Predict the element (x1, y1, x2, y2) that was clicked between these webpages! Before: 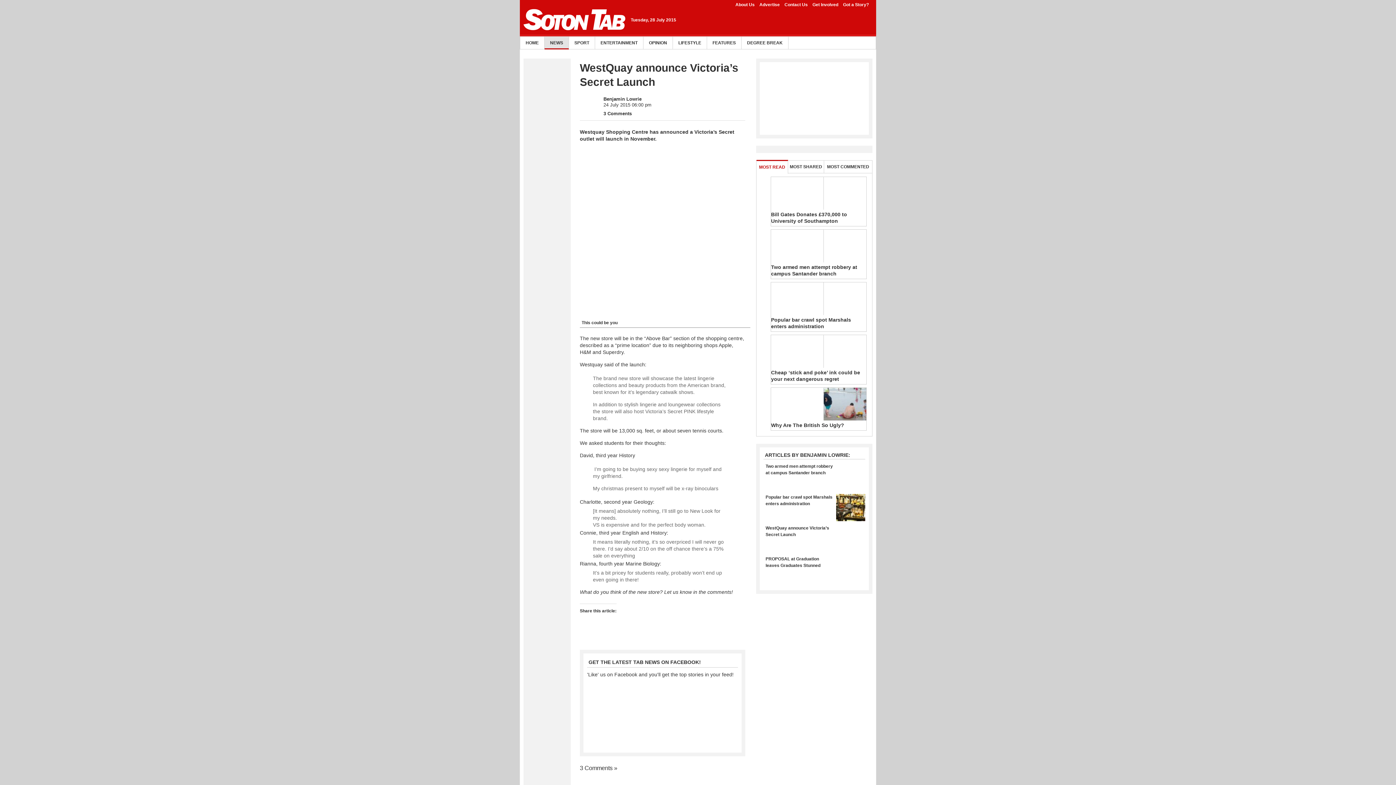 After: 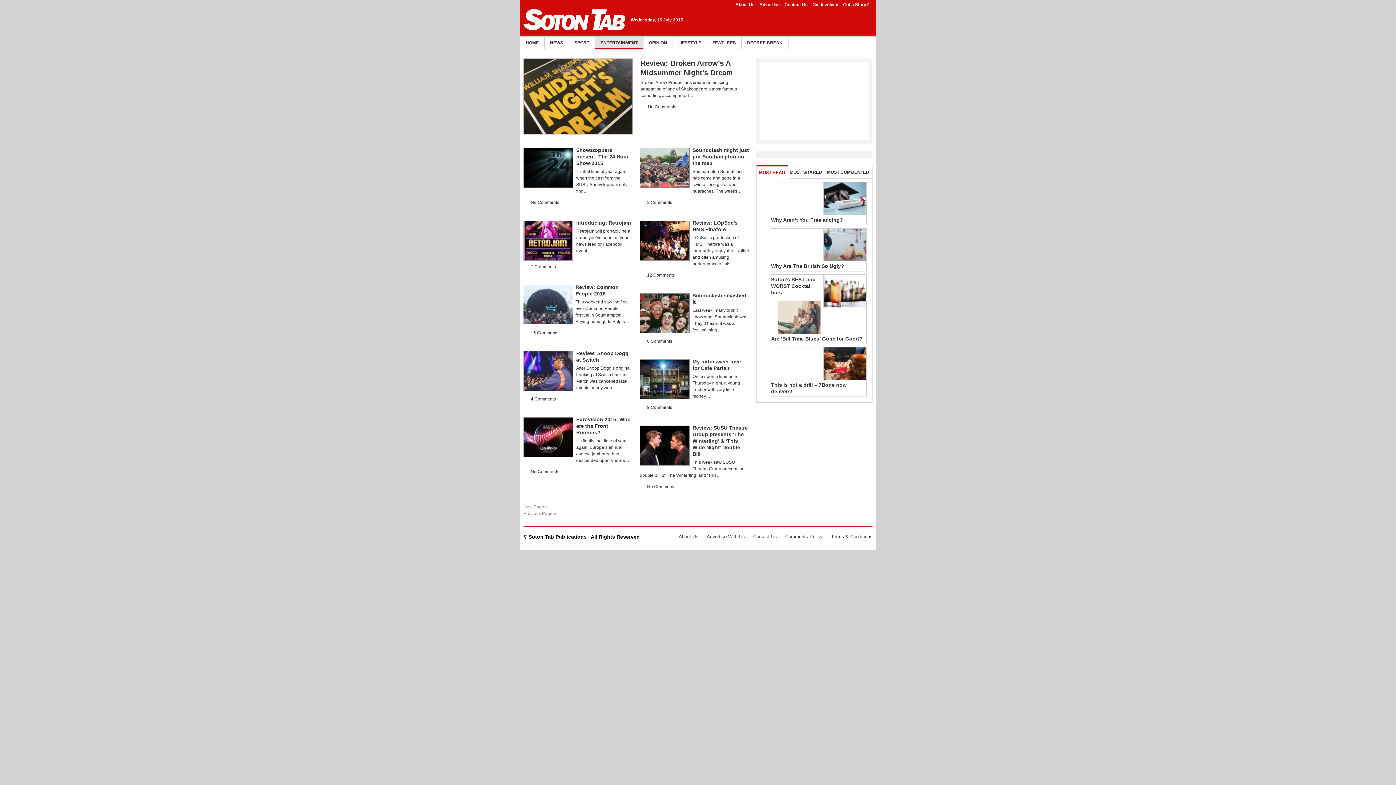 Action: label: ENTERTAINMENT bbox: (595, 36, 643, 49)